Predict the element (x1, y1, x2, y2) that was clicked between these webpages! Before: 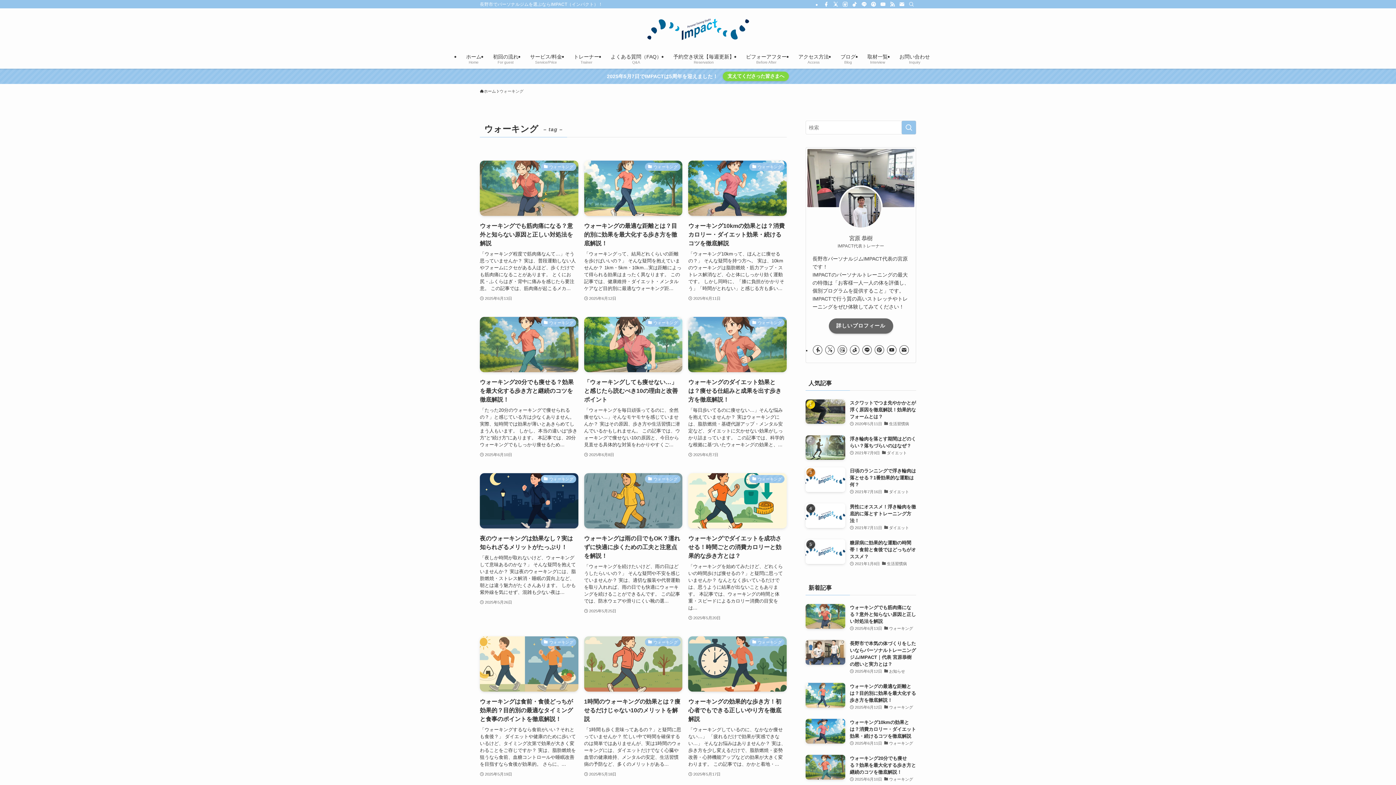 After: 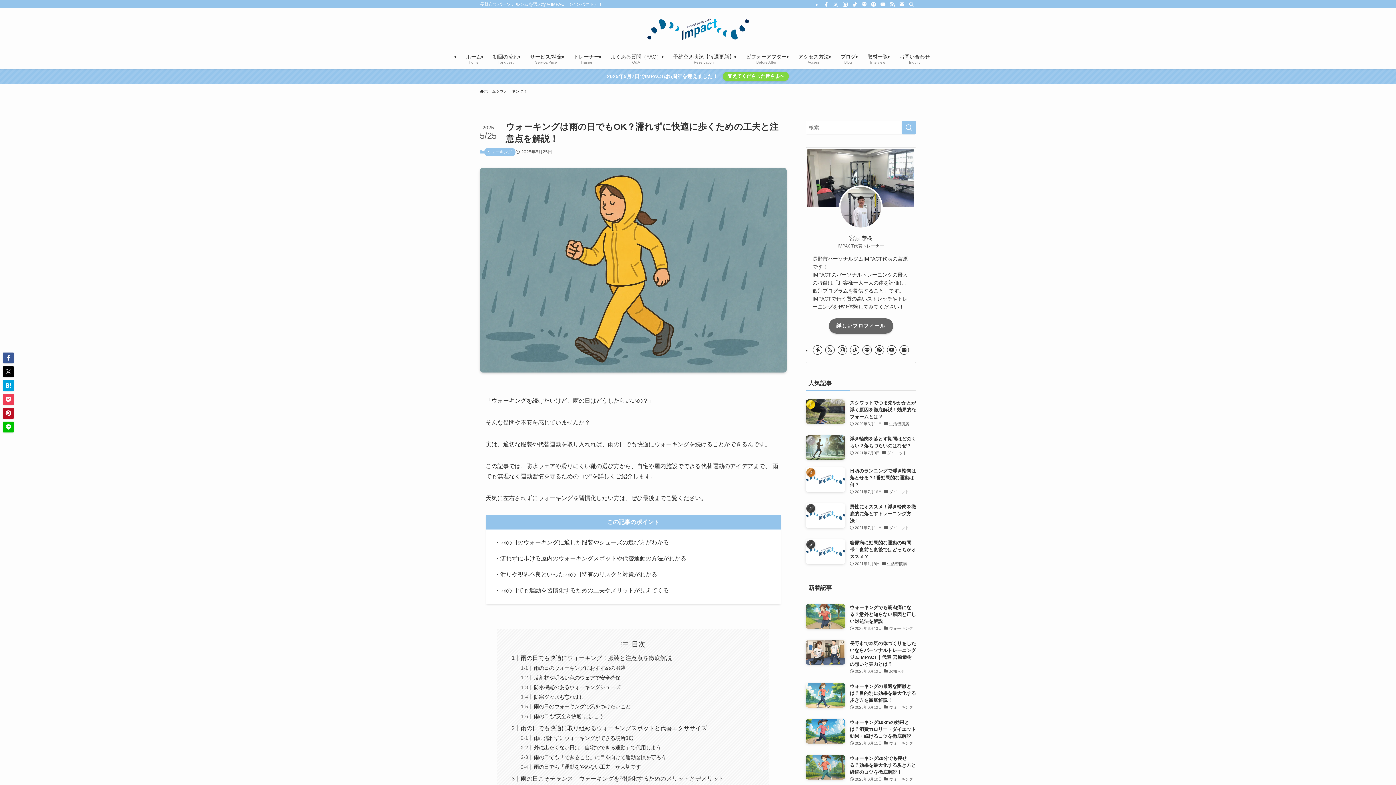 Action: bbox: (584, 473, 682, 622) label: ウォーキング
ウォーキングは雨の日でもOK？濡れずに快適に歩くための工夫と注意点を解説！
「ウォーキングを続けたいけど、雨の日はどうしたらいいの？」 そんな疑問や不安を感じていませんか？ 実は、適切な服装や代替運動を取り入れれば、雨の日でも快適にウォーキングを続けることができるんです。 この記事では、防水ウェアや滑りにくい靴の選...
2025年5月25日